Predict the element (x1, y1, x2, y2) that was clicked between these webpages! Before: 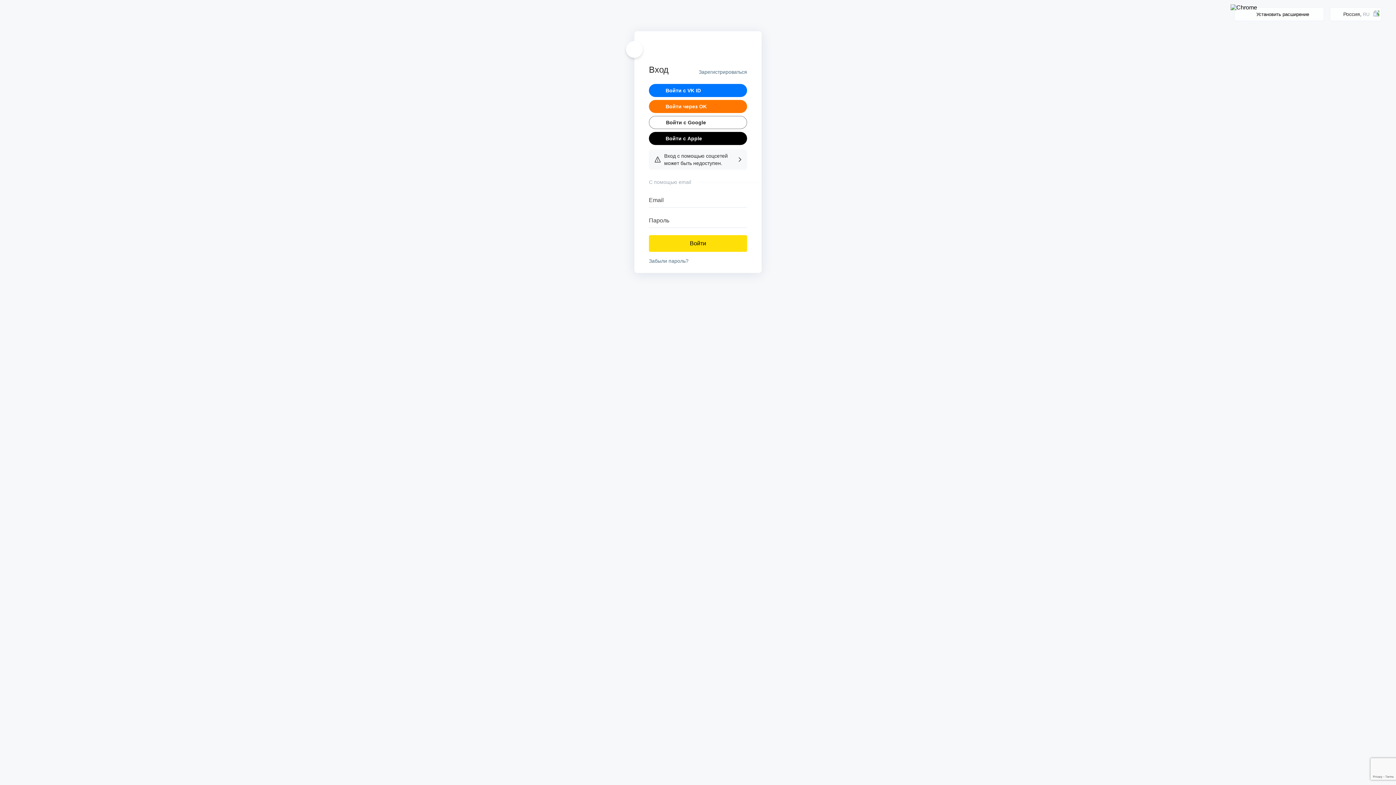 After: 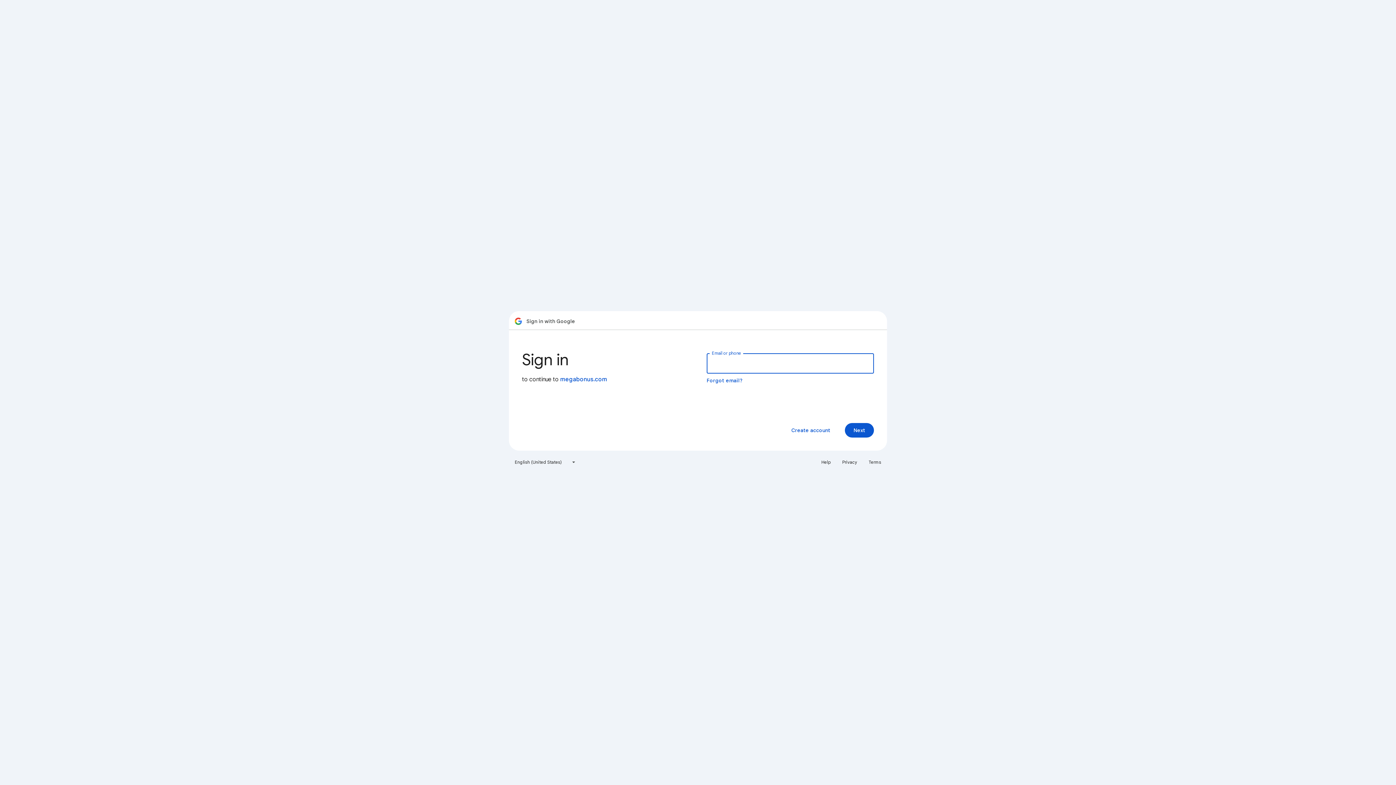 Action: label: Войти с Google bbox: (649, 116, 747, 129)